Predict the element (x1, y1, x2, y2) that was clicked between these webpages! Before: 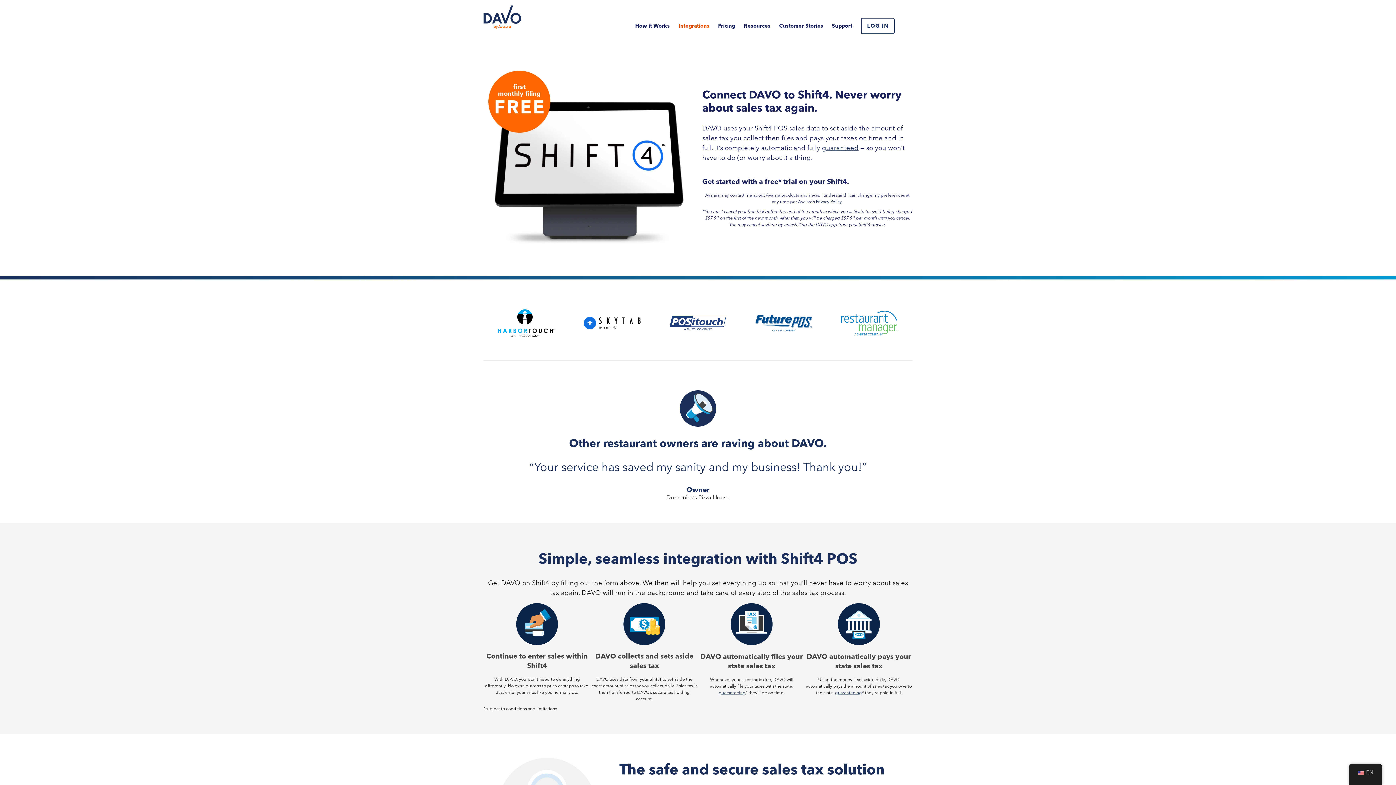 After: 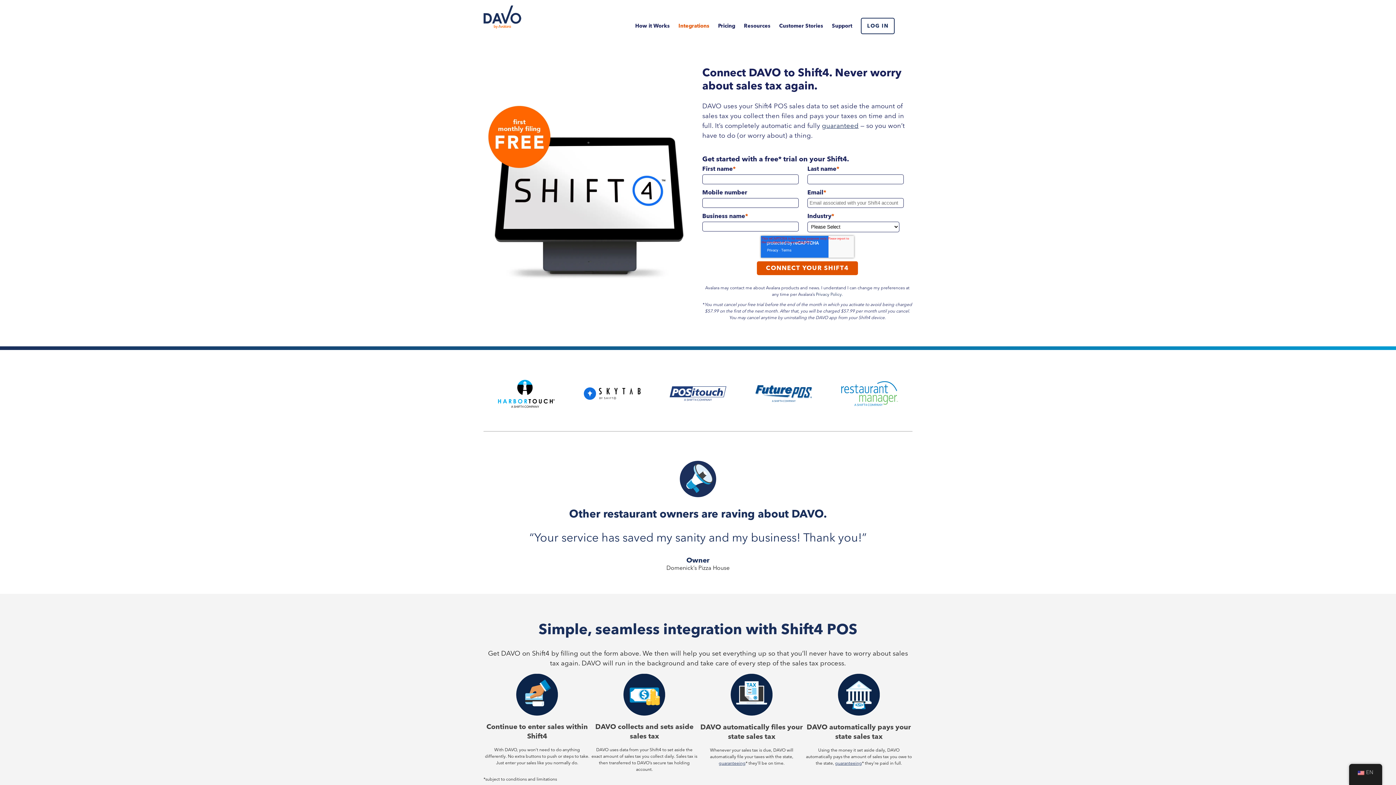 Action: bbox: (816, 199, 841, 204) label: Privacy Policy